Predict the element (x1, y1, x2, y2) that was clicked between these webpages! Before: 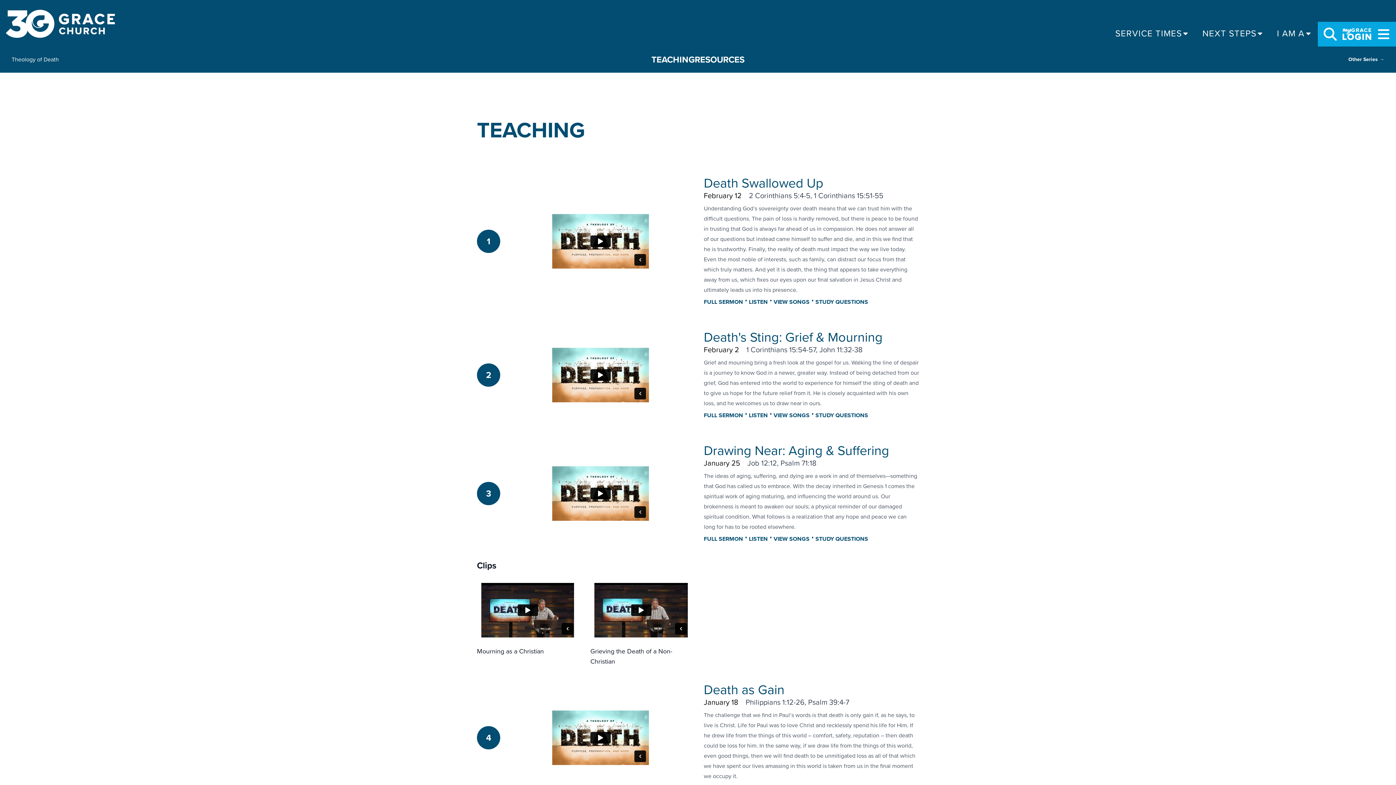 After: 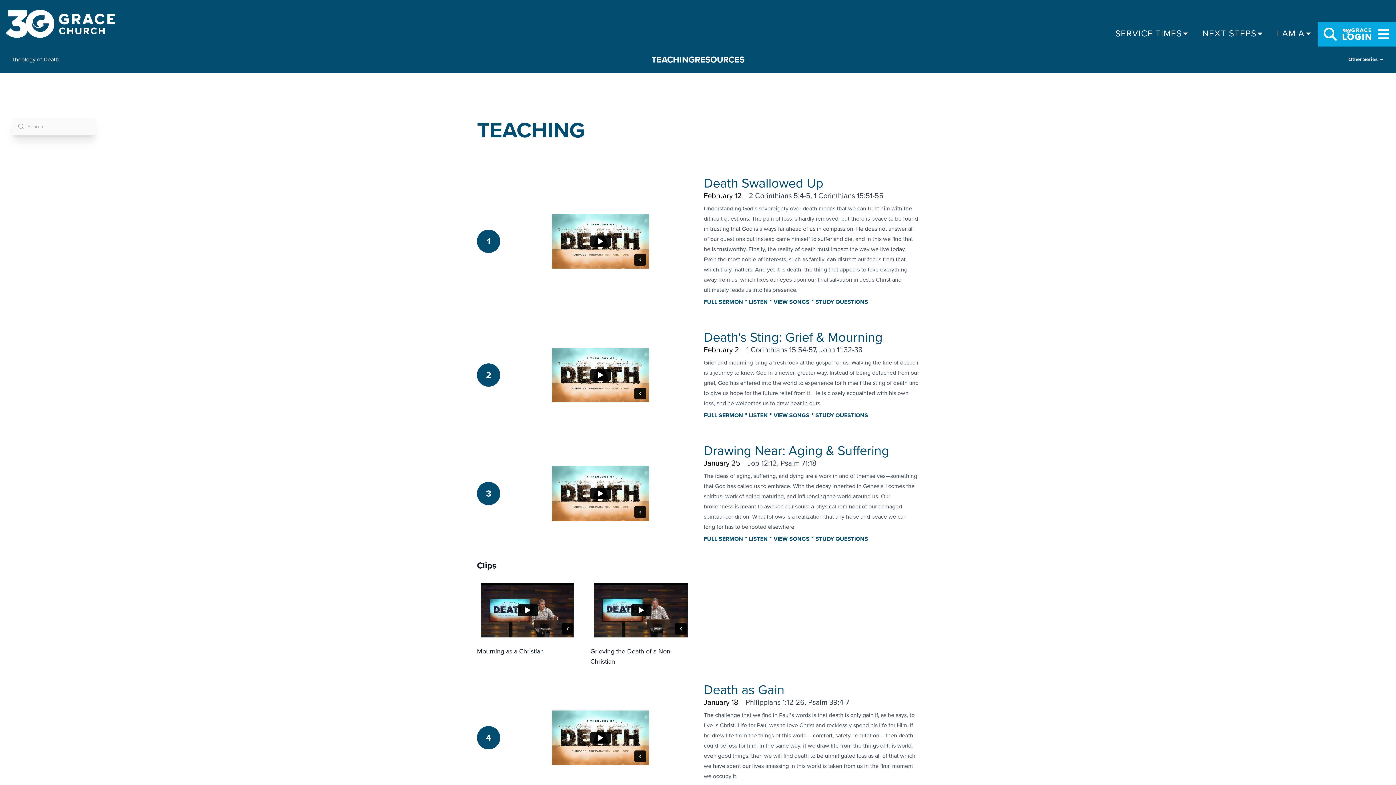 Action: bbox: (1323, 27, 1336, 40)